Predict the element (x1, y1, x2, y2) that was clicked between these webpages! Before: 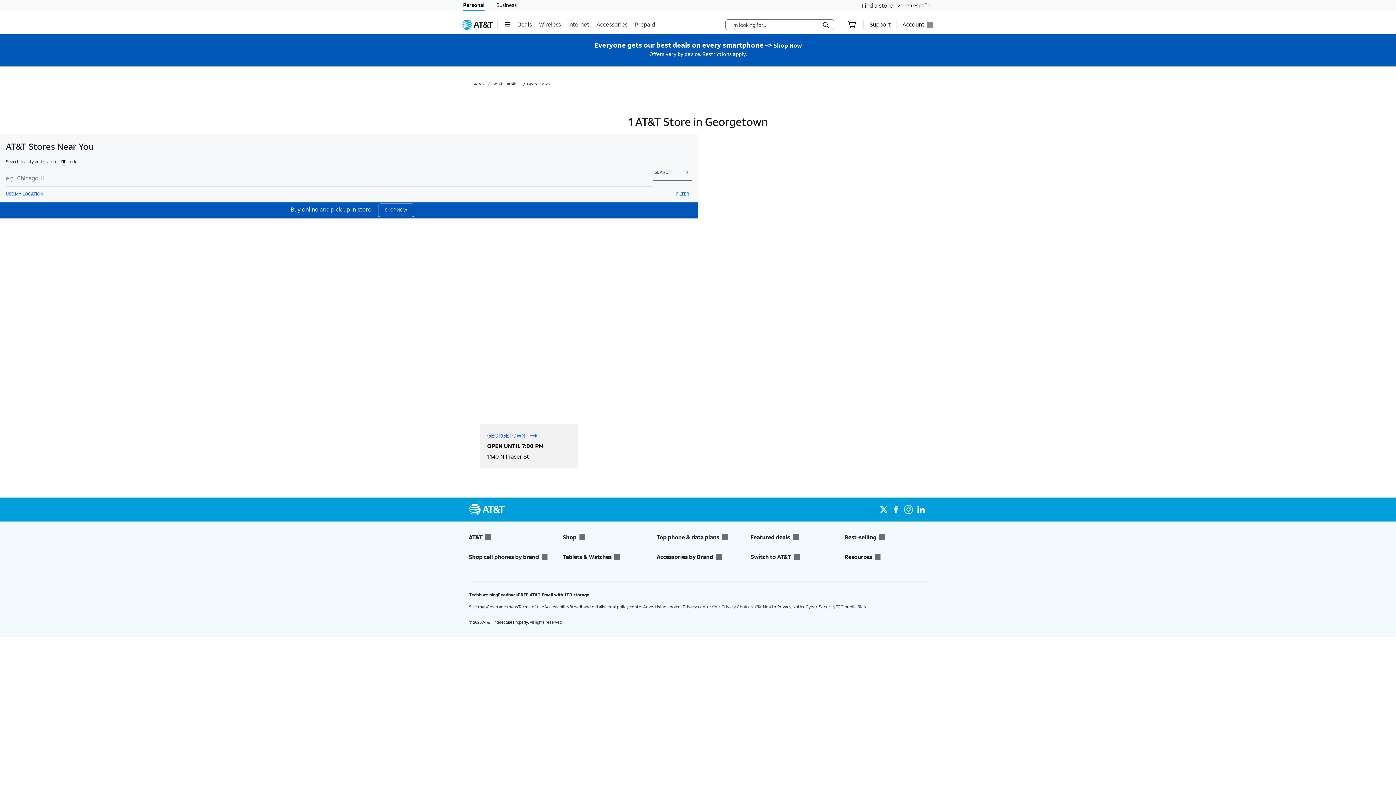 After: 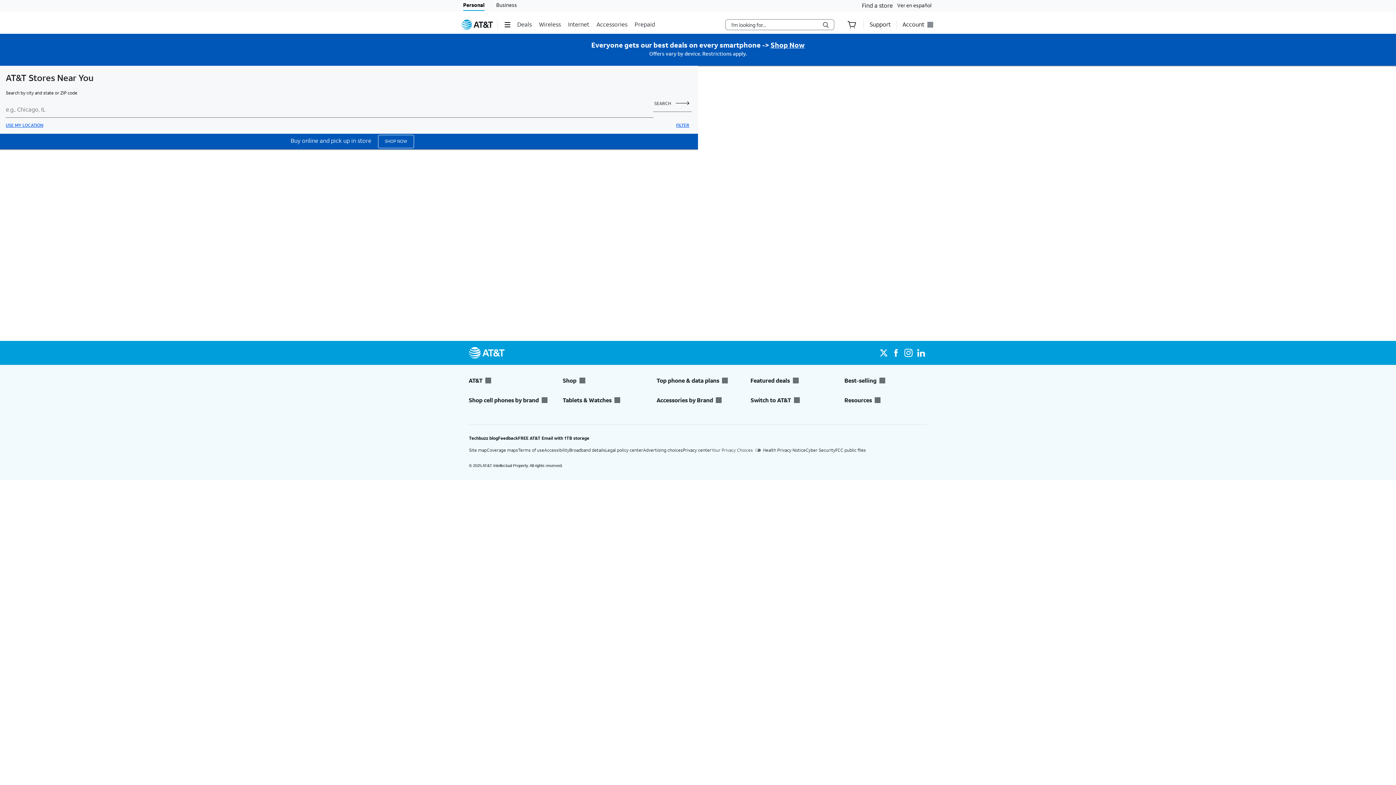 Action: bbox: (862, 0, 893, 11) label: Find a store